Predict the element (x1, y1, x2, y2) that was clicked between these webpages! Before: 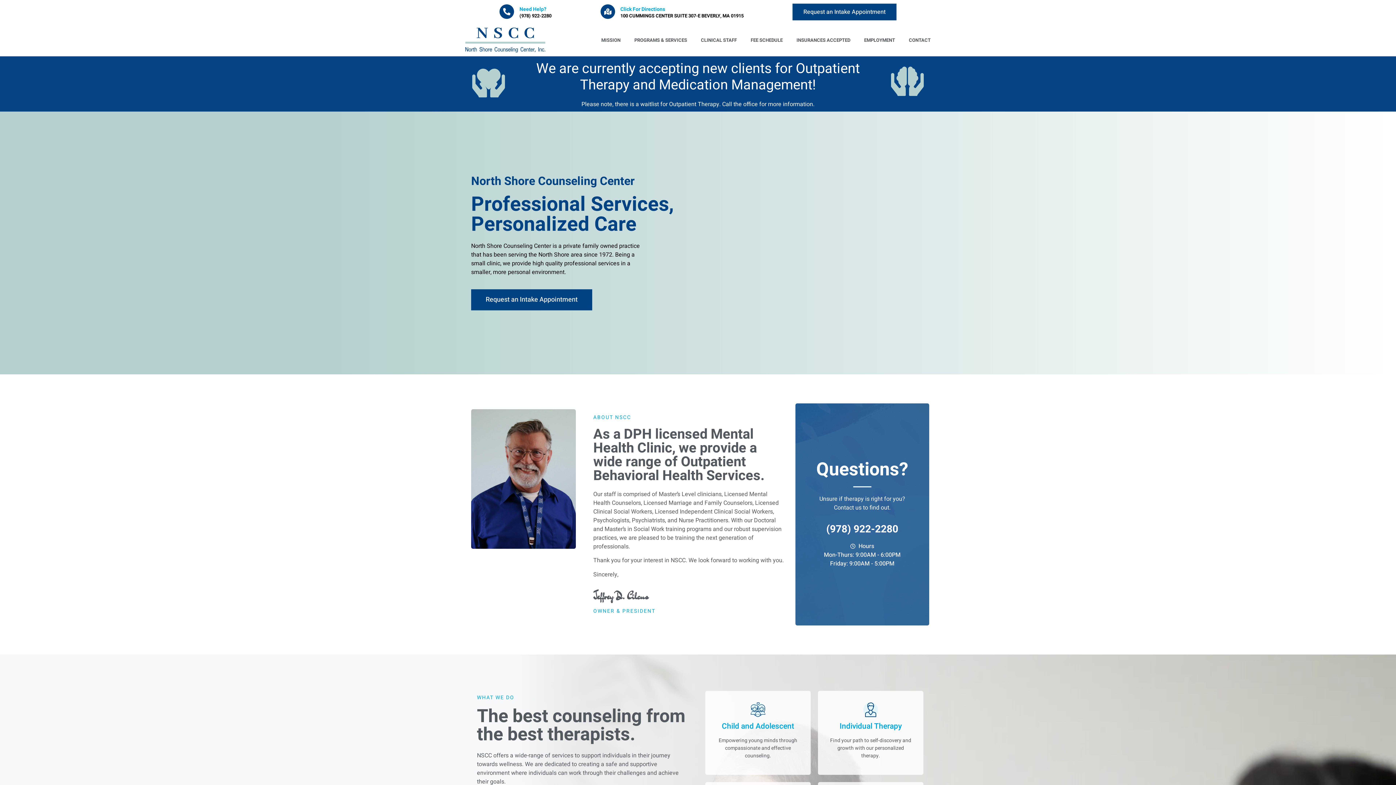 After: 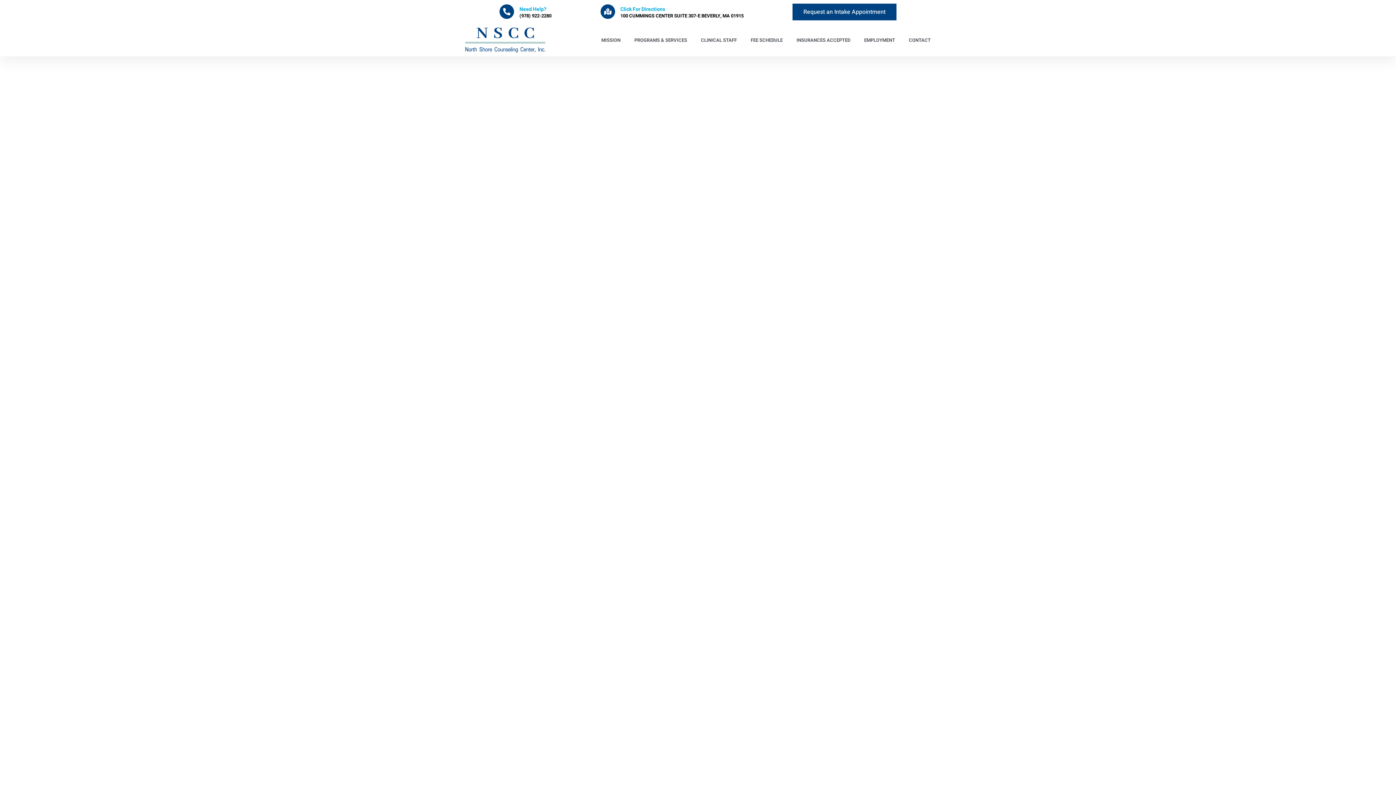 Action: bbox: (471, 289, 592, 310) label: Request an Intake Appointment